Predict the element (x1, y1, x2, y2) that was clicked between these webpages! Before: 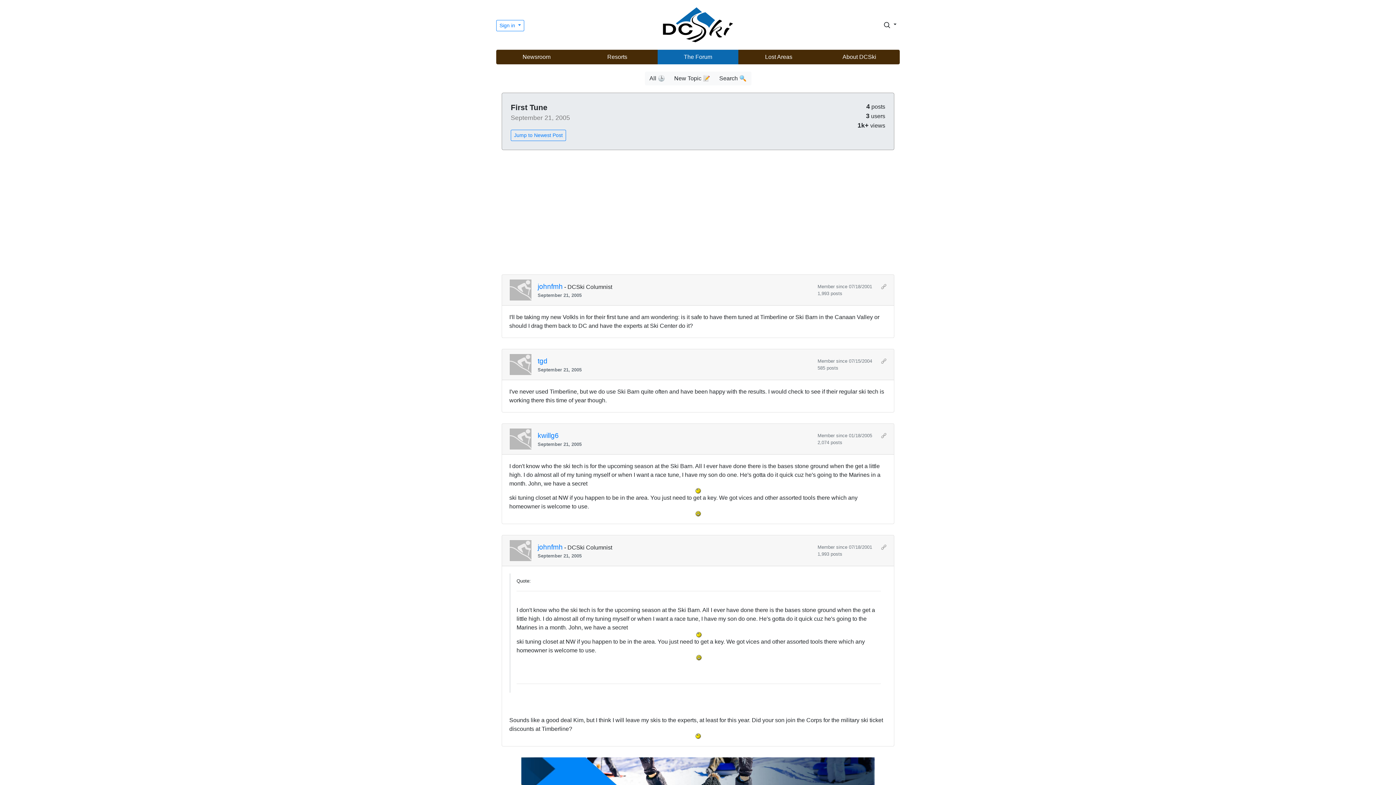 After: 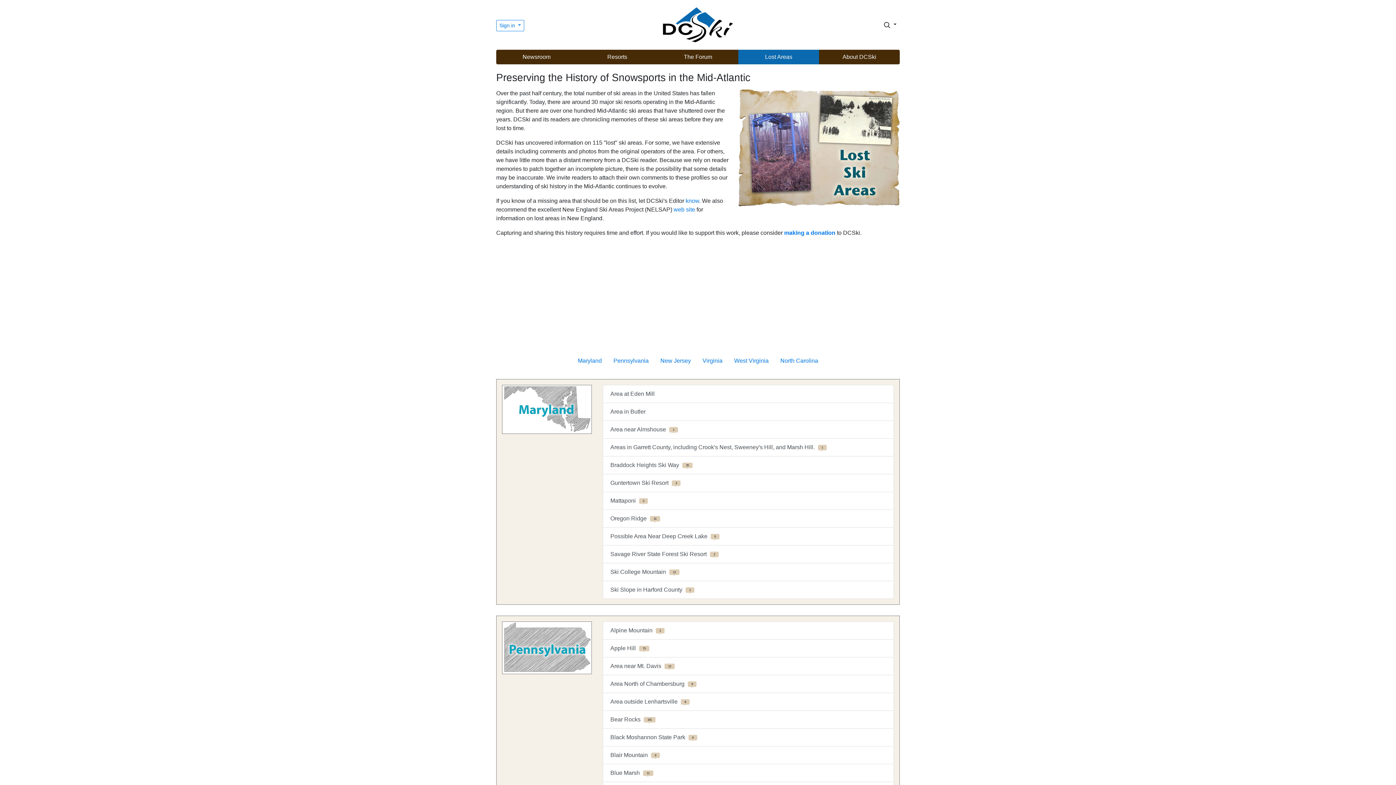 Action: label: Lost Areas bbox: (738, 49, 819, 64)